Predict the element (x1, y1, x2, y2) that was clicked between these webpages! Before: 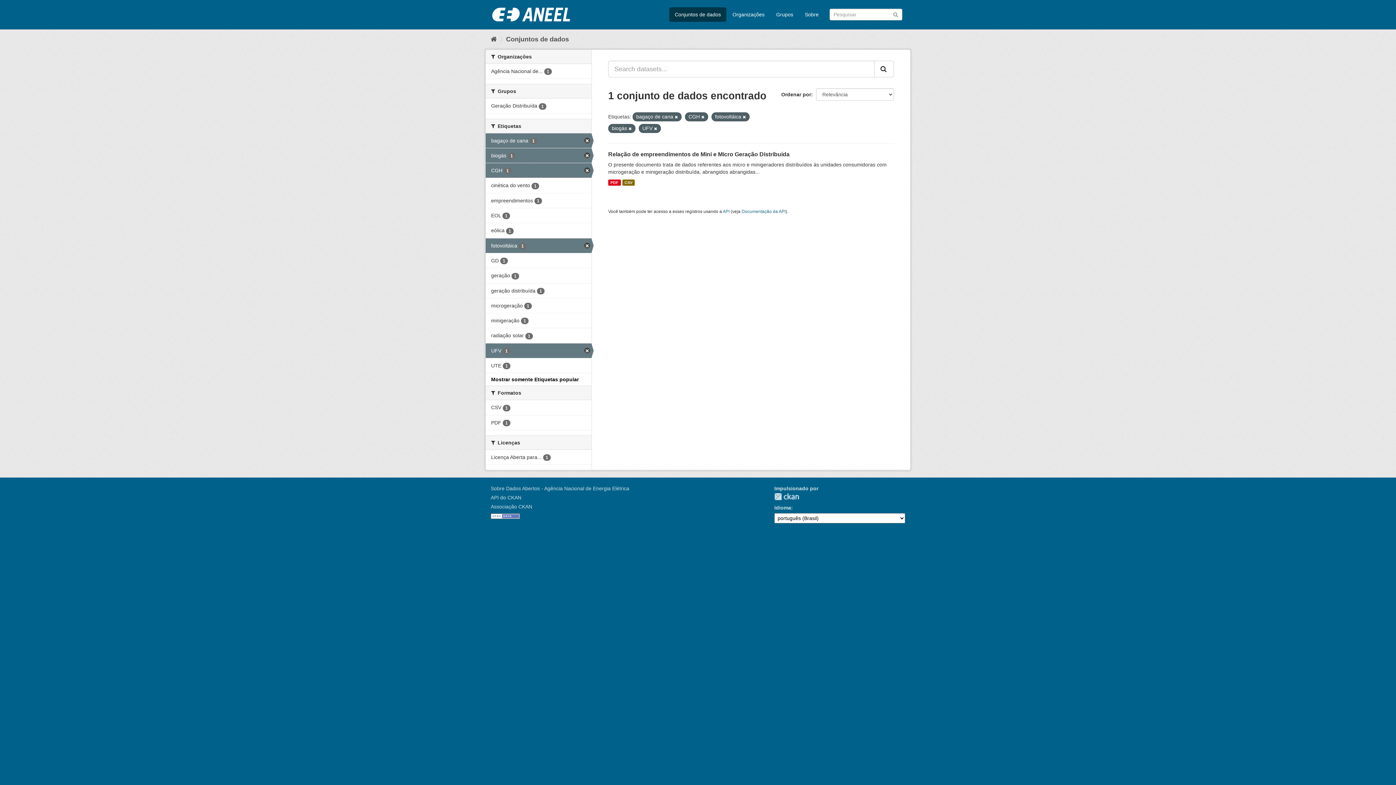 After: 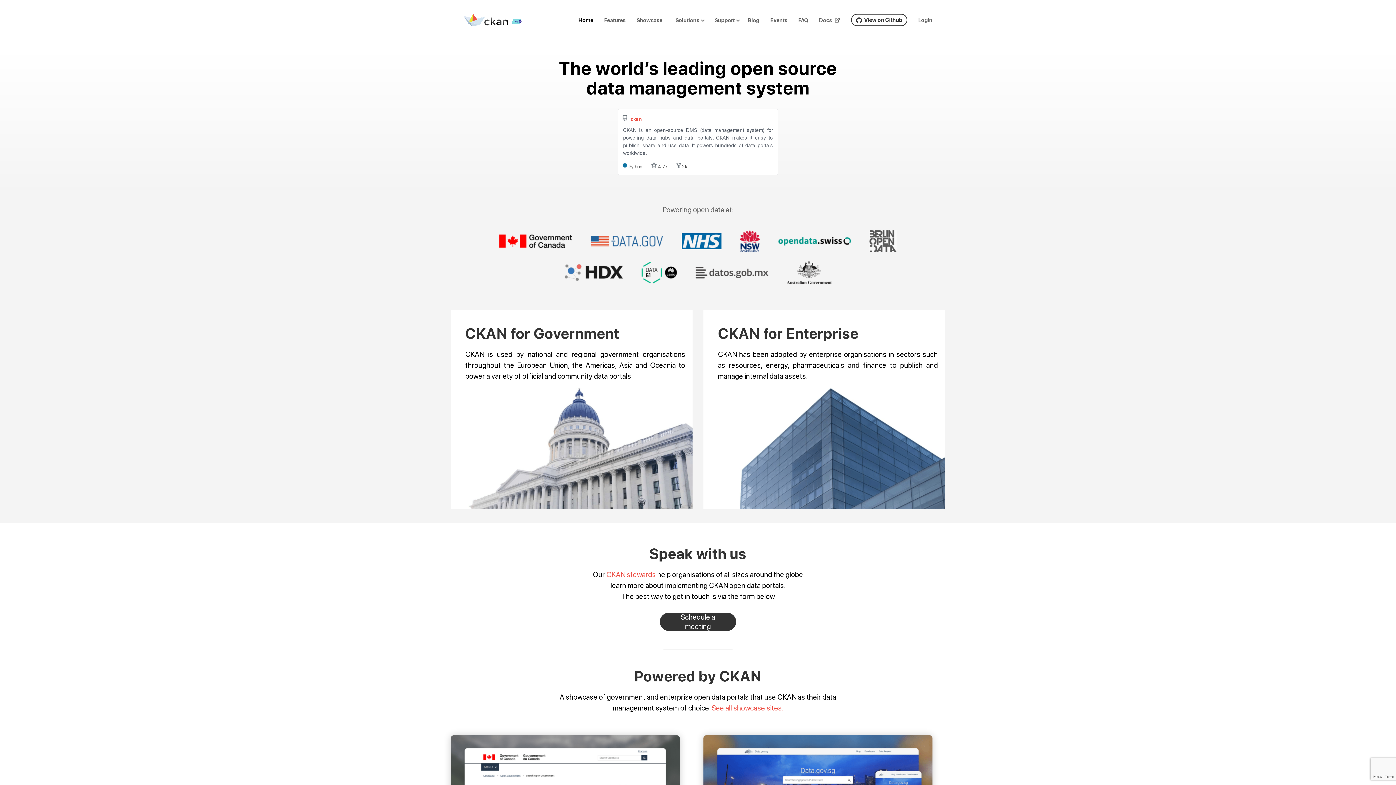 Action: bbox: (774, 493, 799, 500) label: CKAN